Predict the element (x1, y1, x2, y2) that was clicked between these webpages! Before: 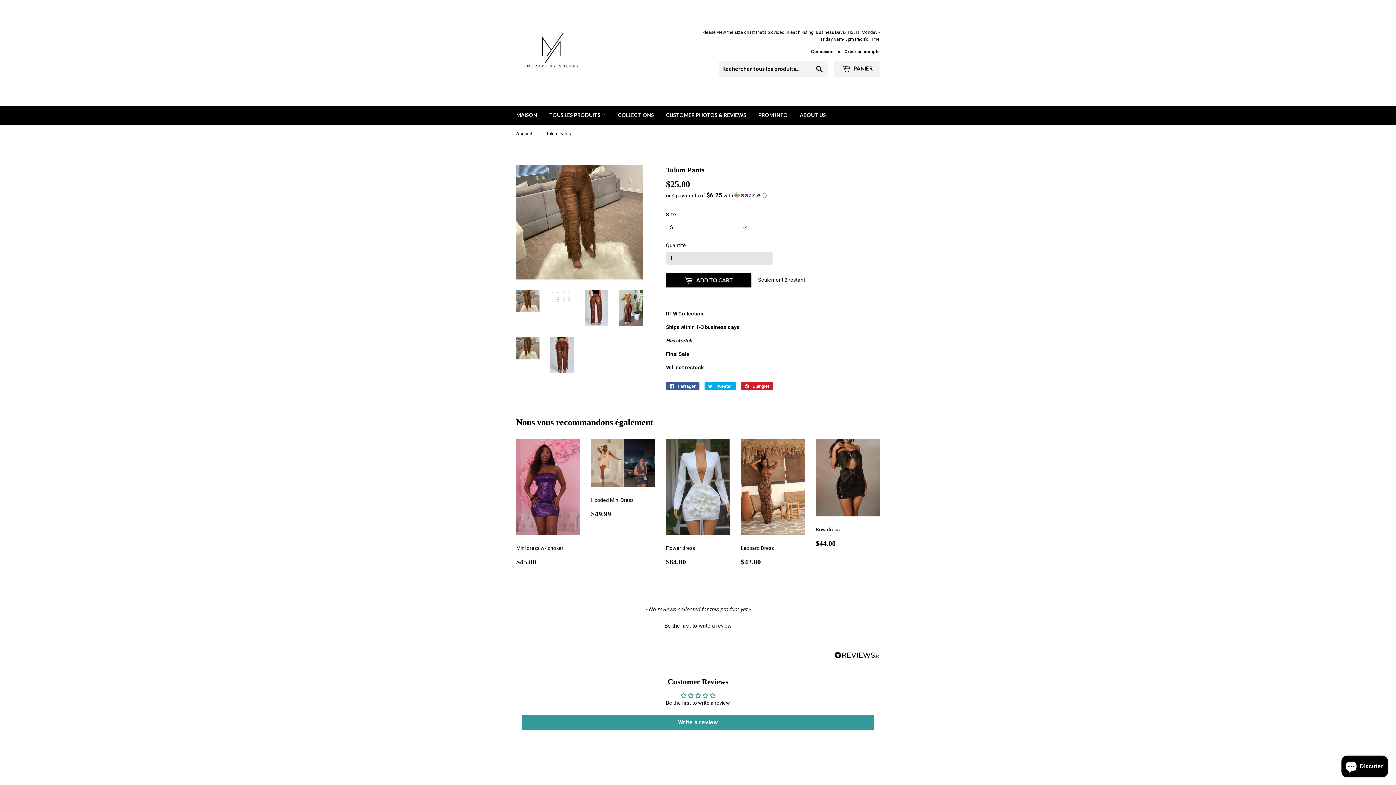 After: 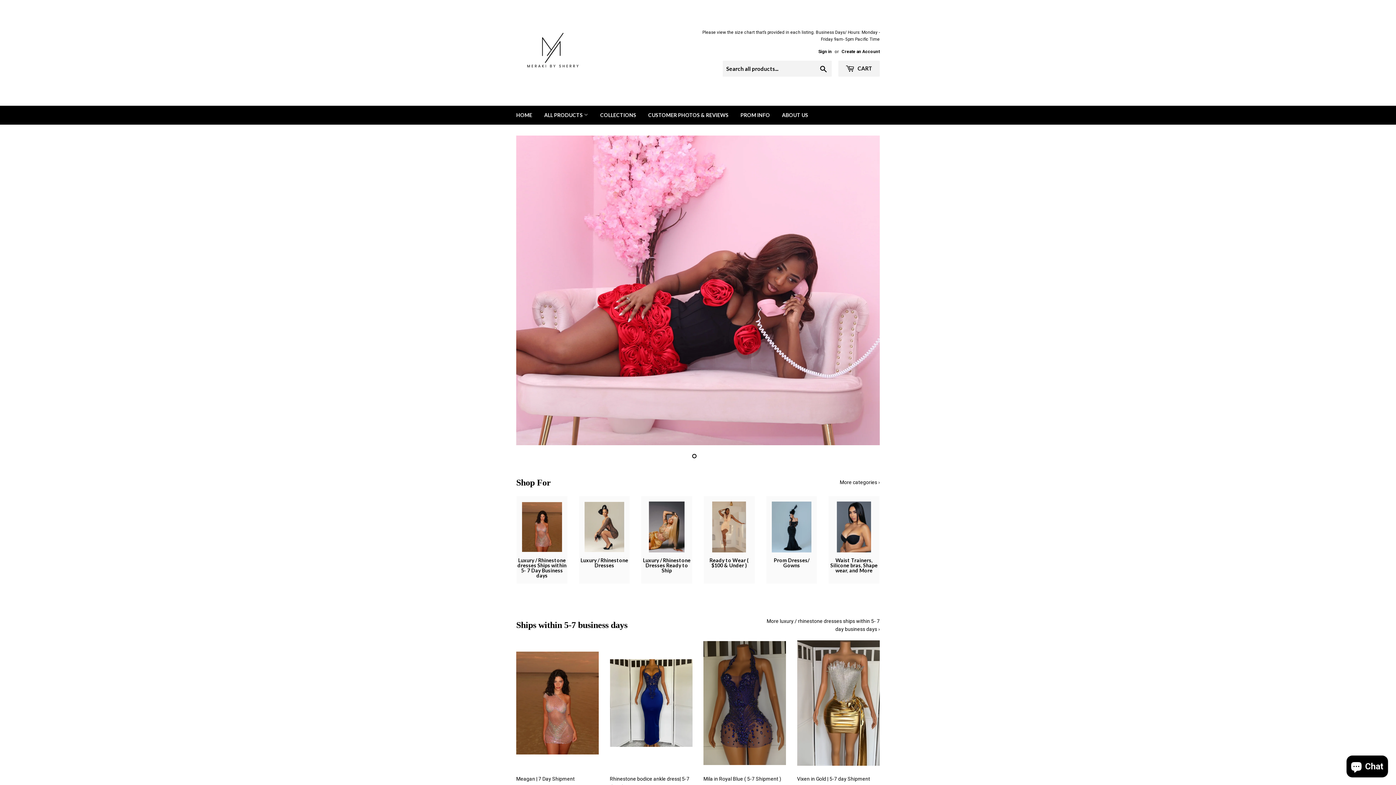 Action: label: Accueil bbox: (516, 124, 534, 142)